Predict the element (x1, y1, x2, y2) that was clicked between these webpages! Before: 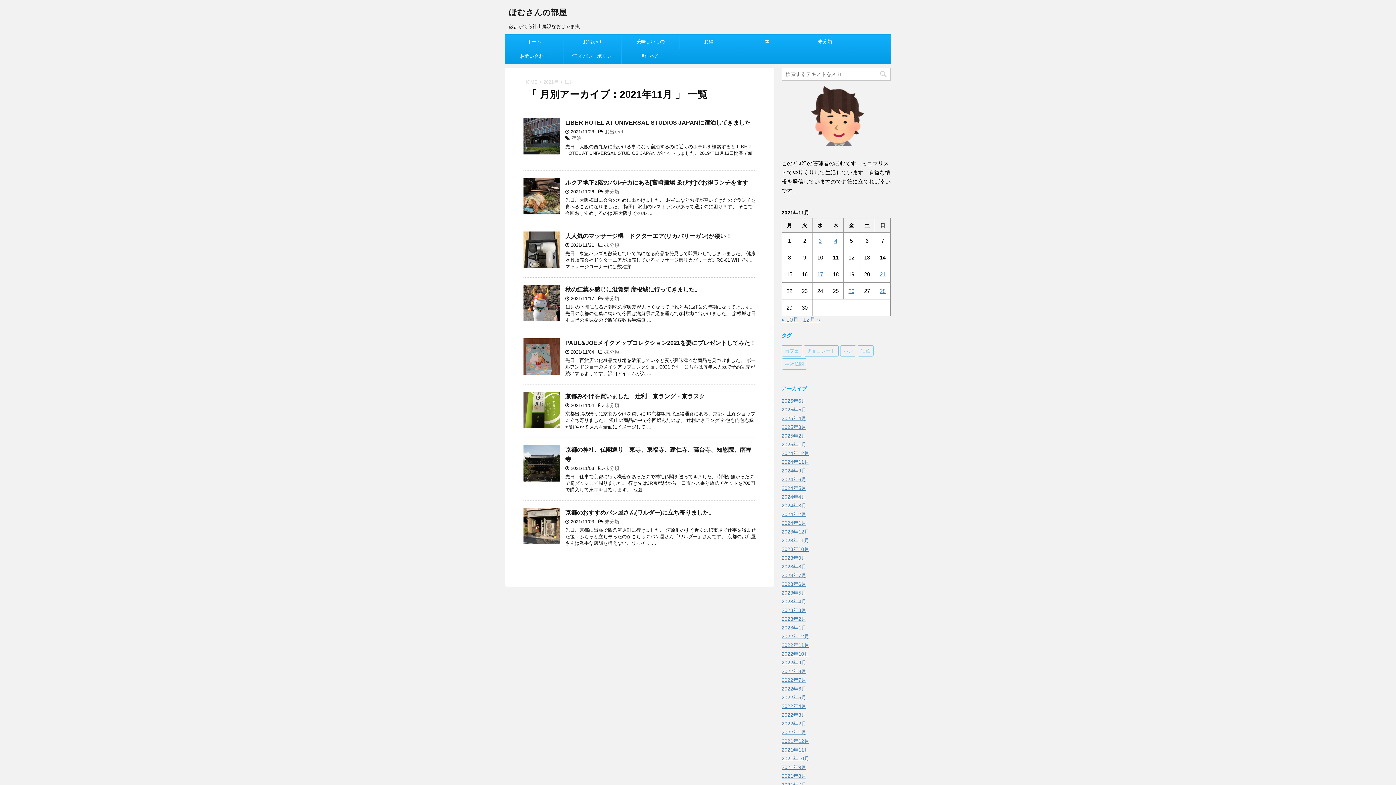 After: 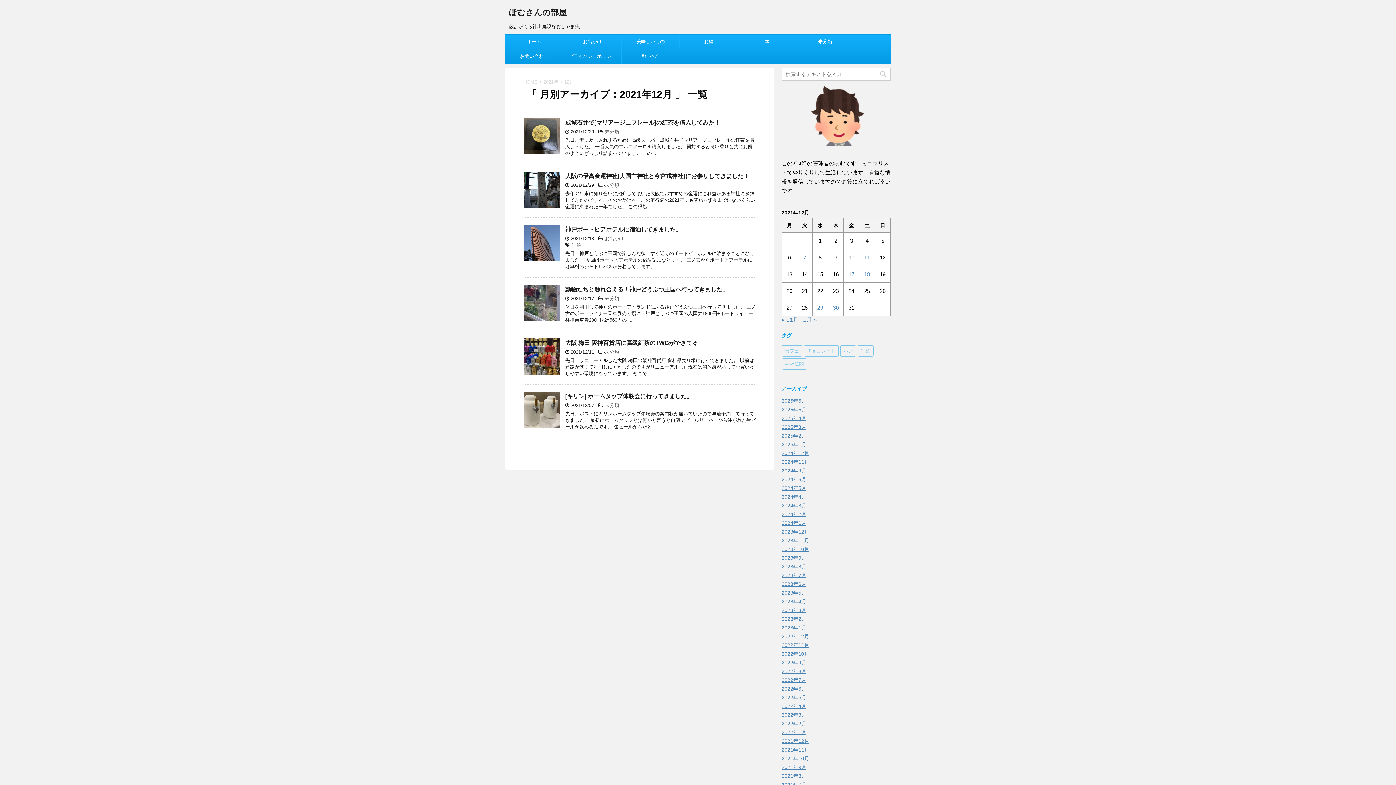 Action: label: 12月 » bbox: (803, 316, 820, 322)